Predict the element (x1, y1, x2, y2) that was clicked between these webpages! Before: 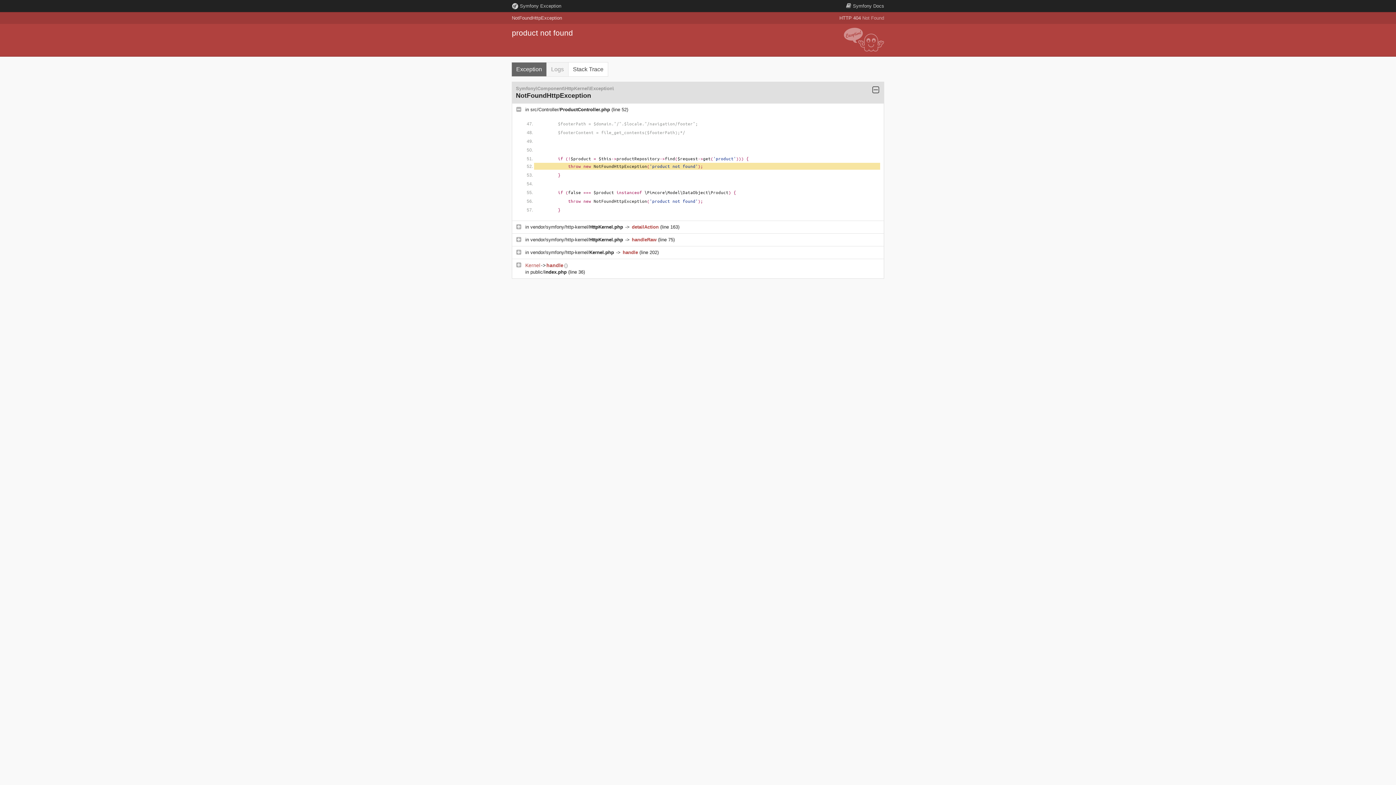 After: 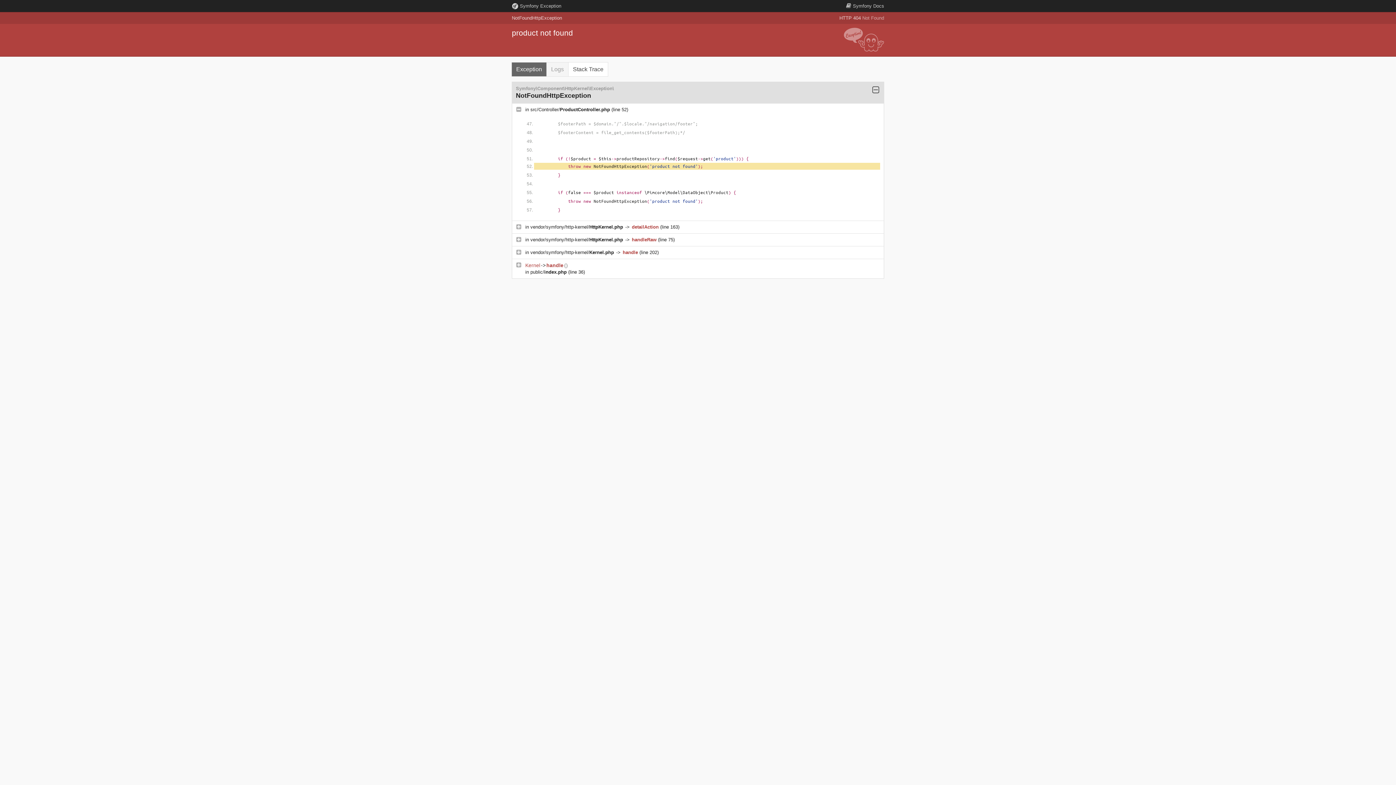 Action: label: vendor/symfony/http-kernel/HttpKernel.php  bbox: (530, 237, 624, 242)